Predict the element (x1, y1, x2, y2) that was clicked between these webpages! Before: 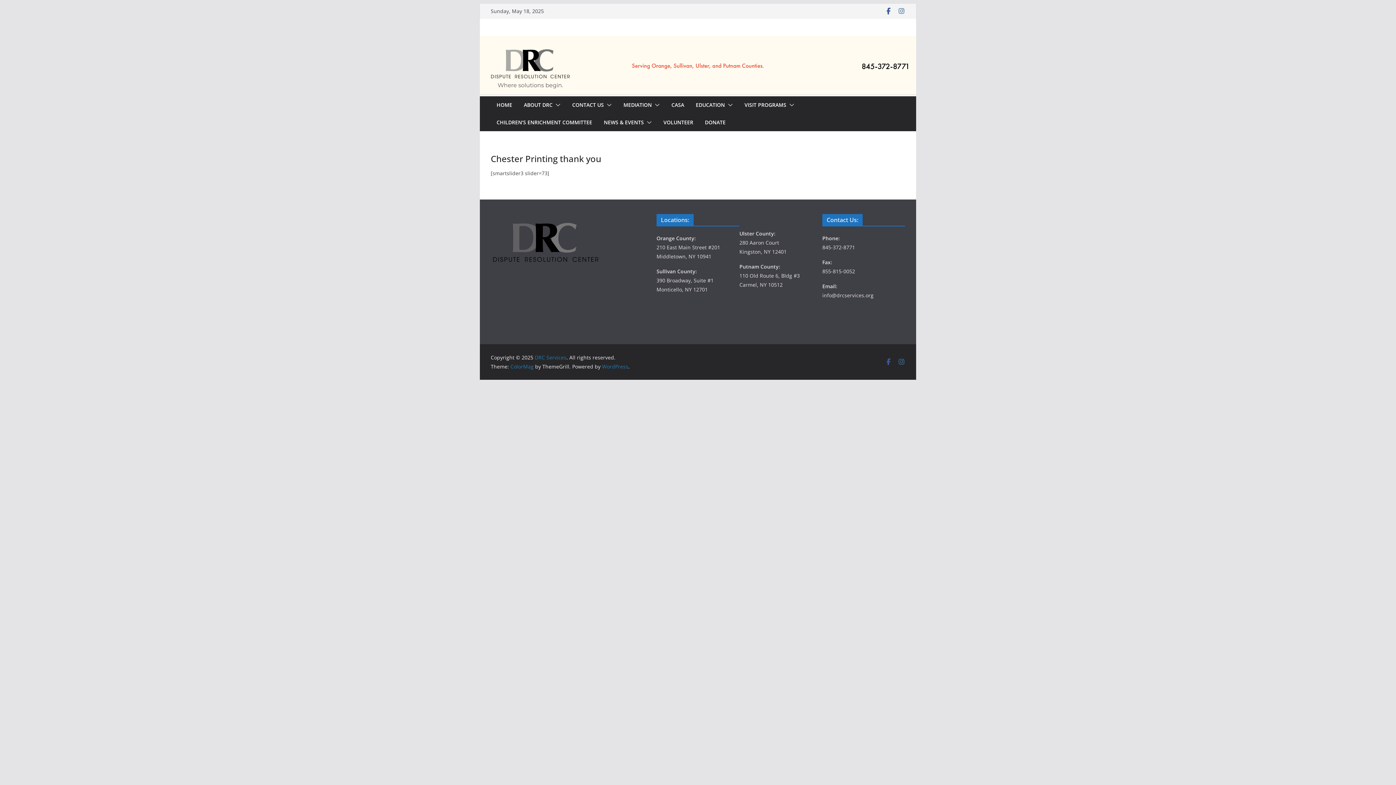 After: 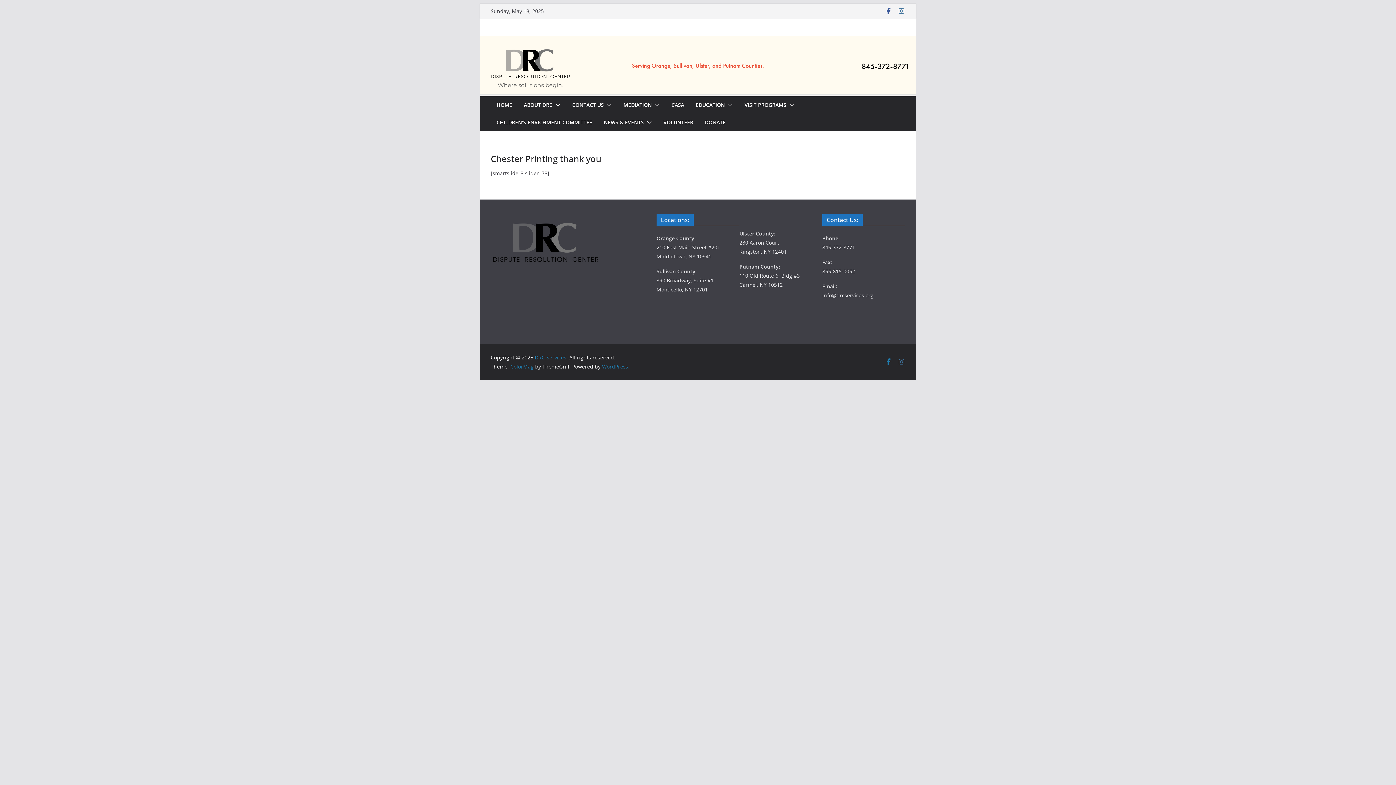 Action: bbox: (885, 358, 892, 365)